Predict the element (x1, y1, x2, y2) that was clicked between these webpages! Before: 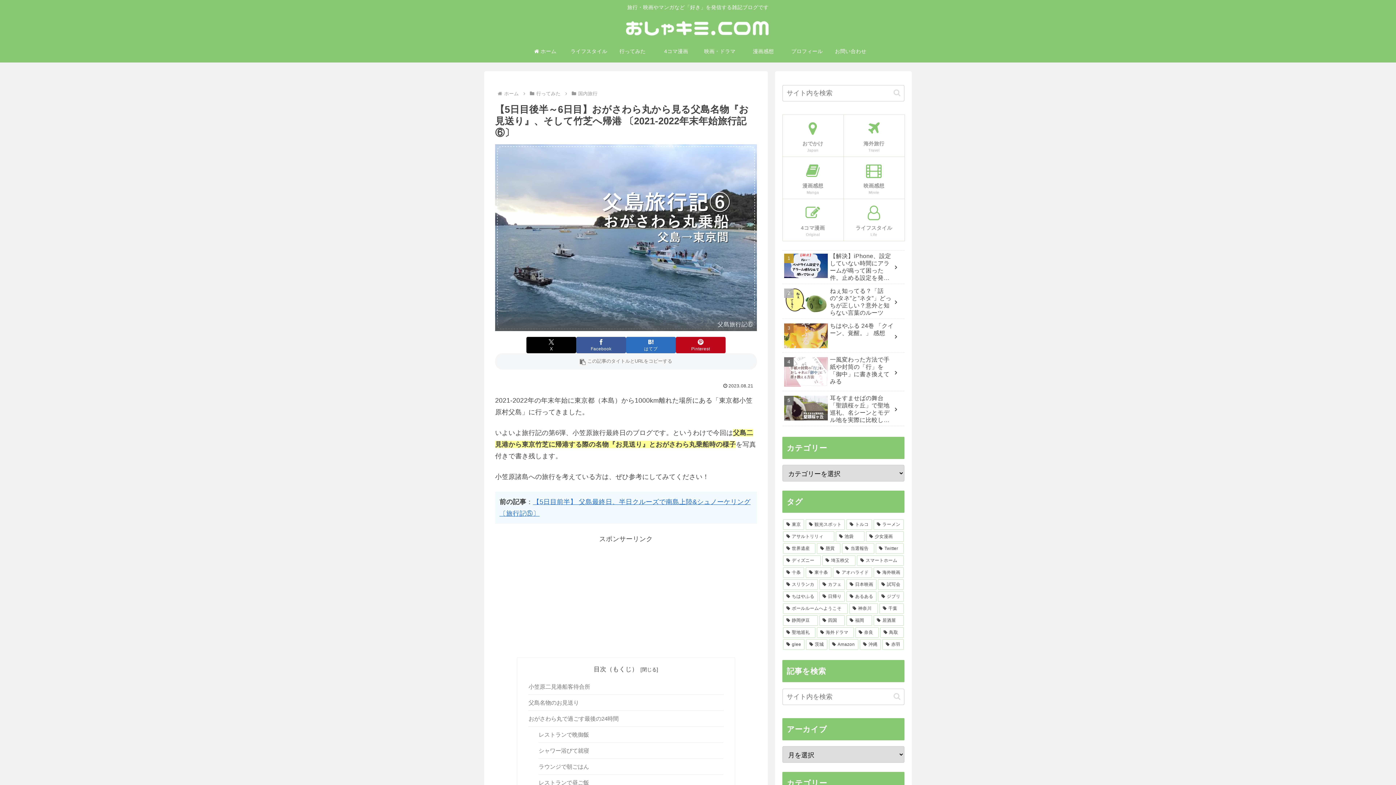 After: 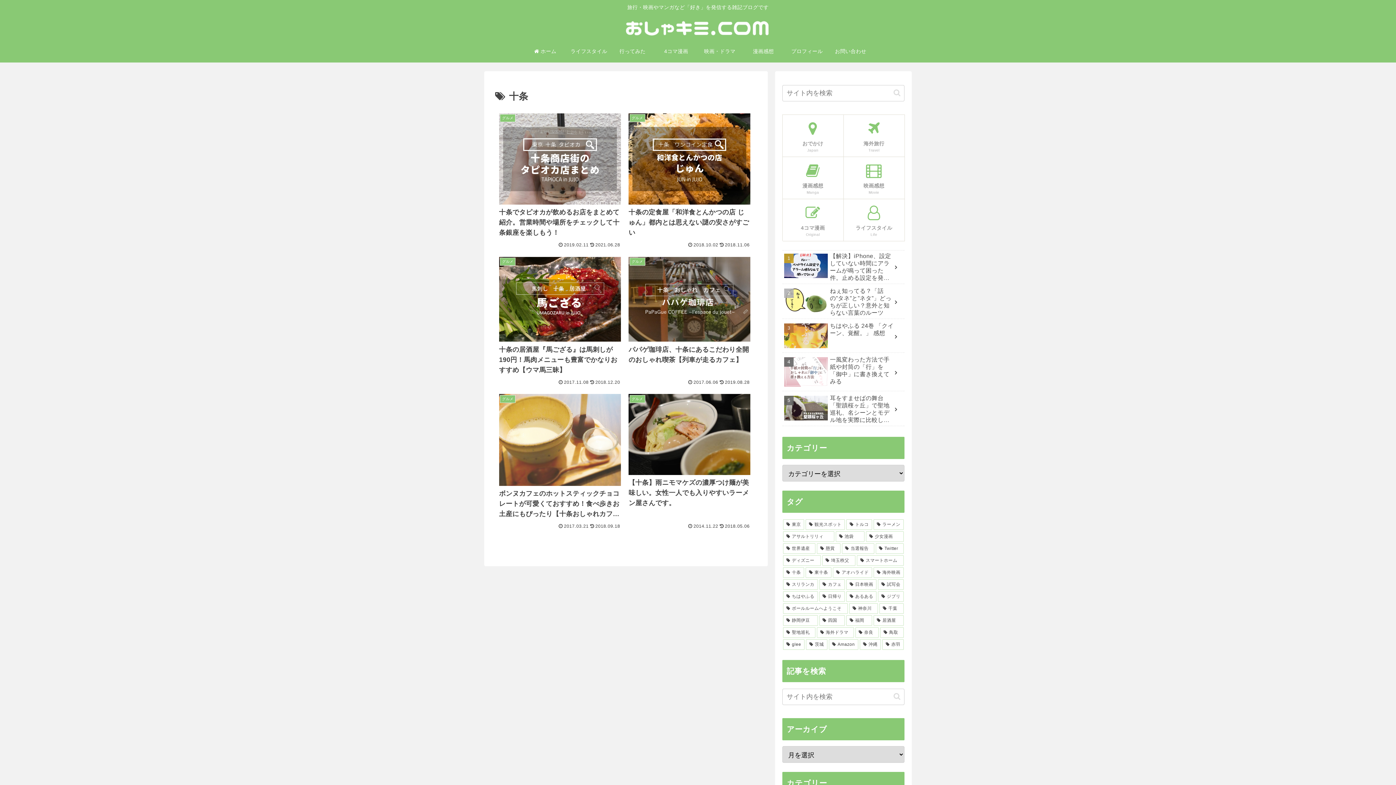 Action: bbox: (783, 567, 804, 578) label: 十条 (6個の項目)